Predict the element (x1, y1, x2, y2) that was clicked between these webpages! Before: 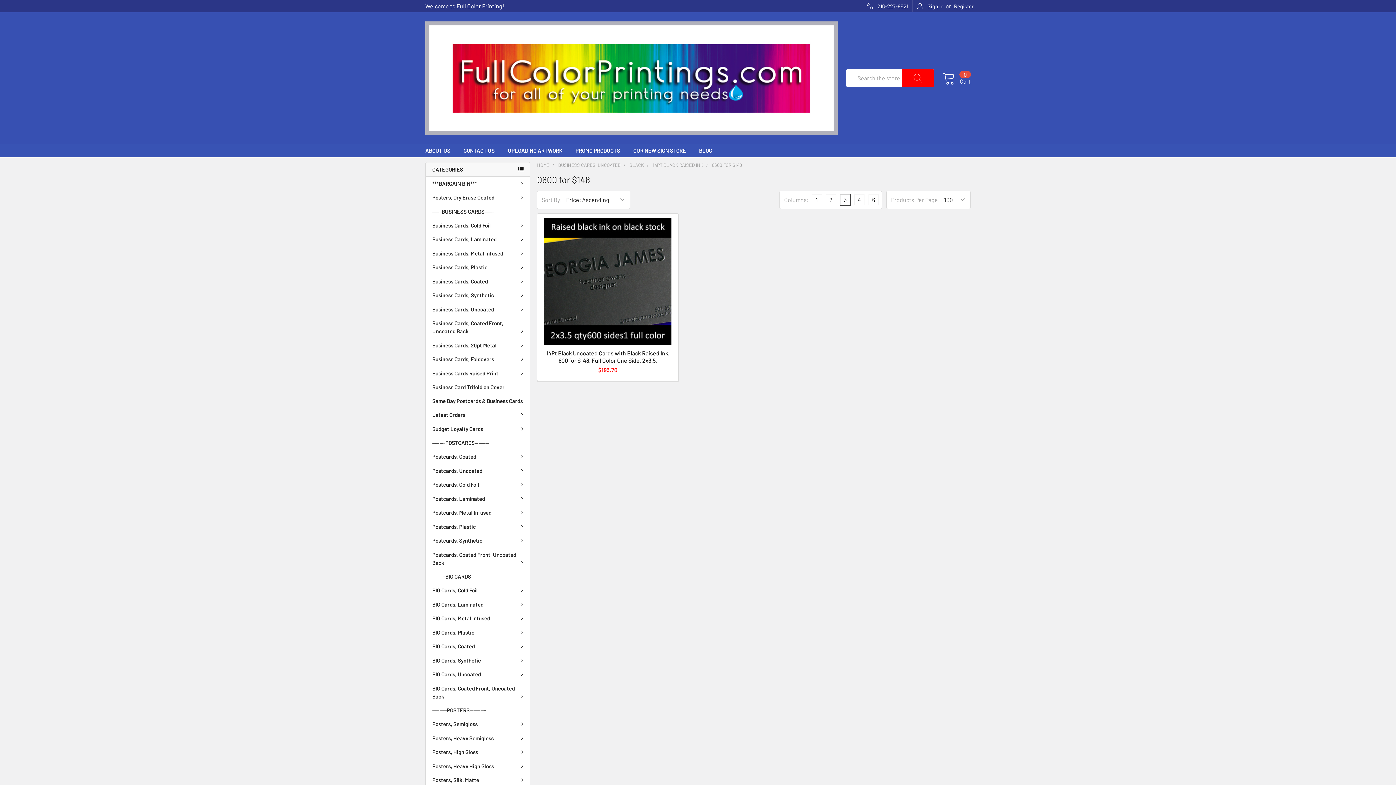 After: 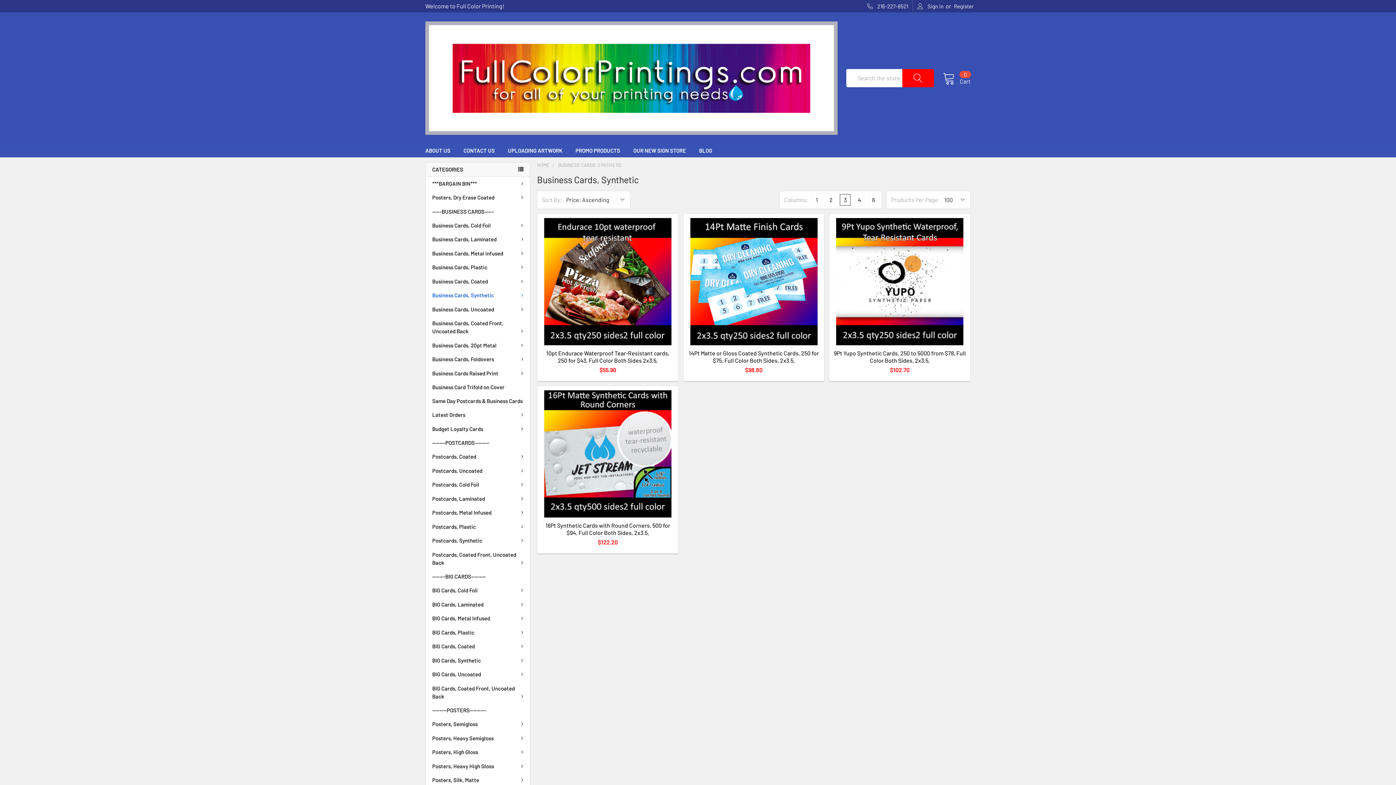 Action: label: Business Cards, Synthetic bbox: (425, 288, 530, 302)